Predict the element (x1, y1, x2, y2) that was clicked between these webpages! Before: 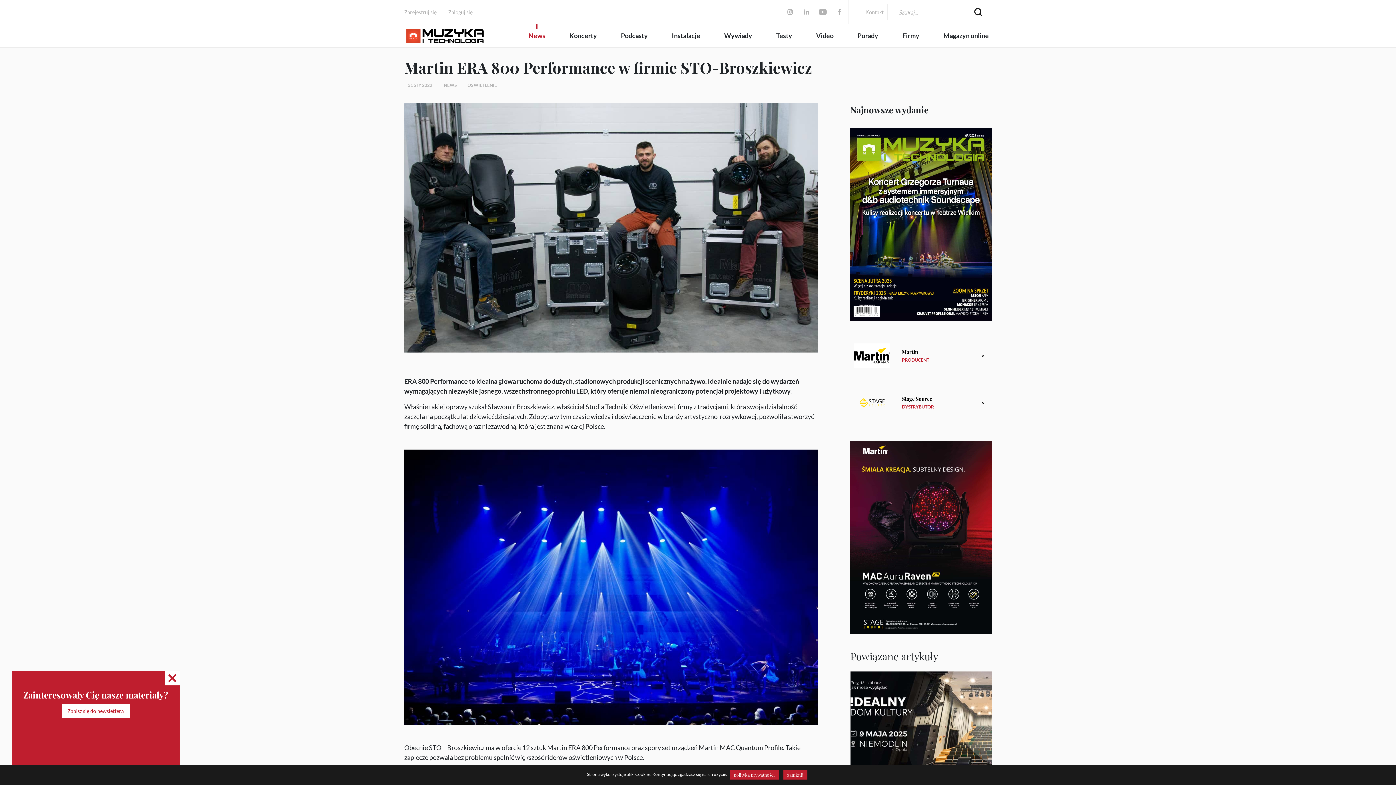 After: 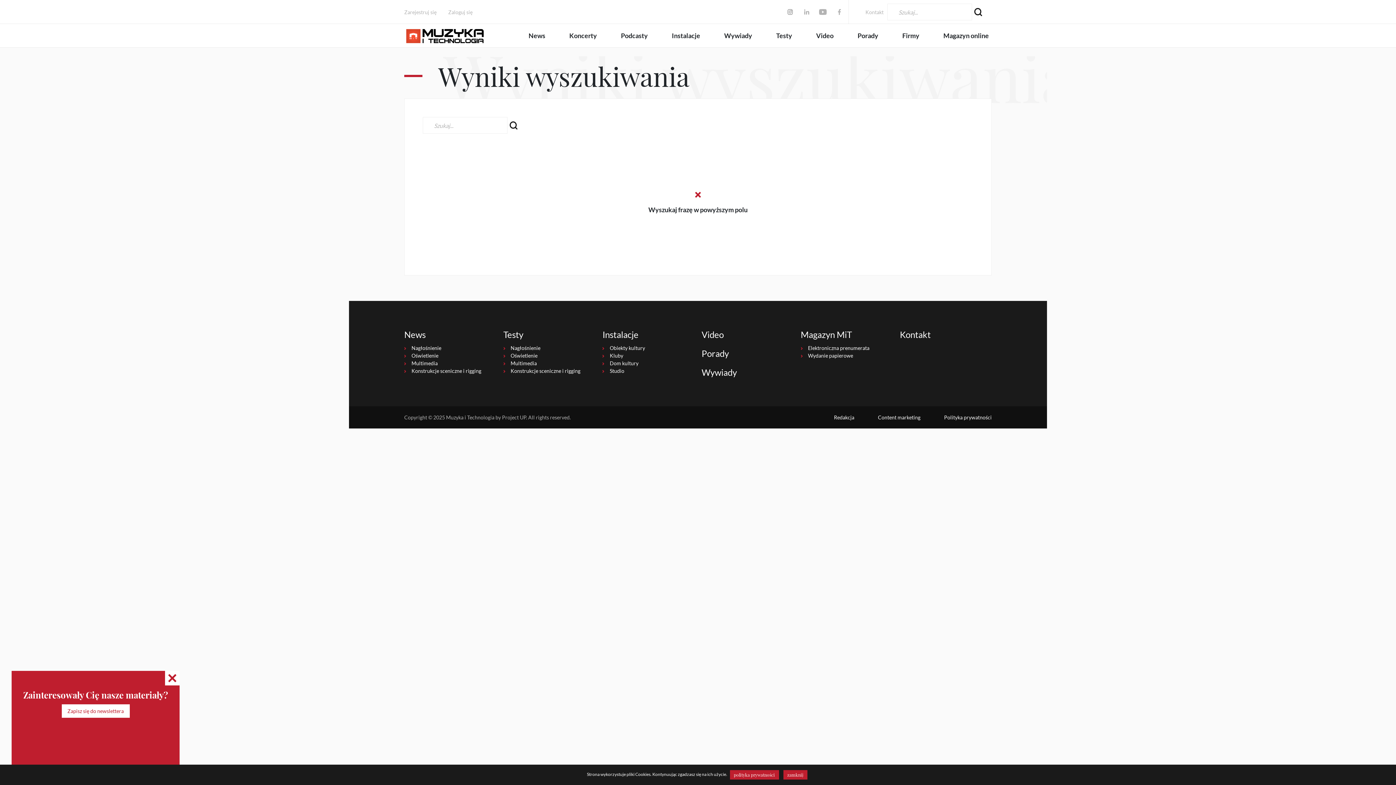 Action: bbox: (972, 3, 984, 20)